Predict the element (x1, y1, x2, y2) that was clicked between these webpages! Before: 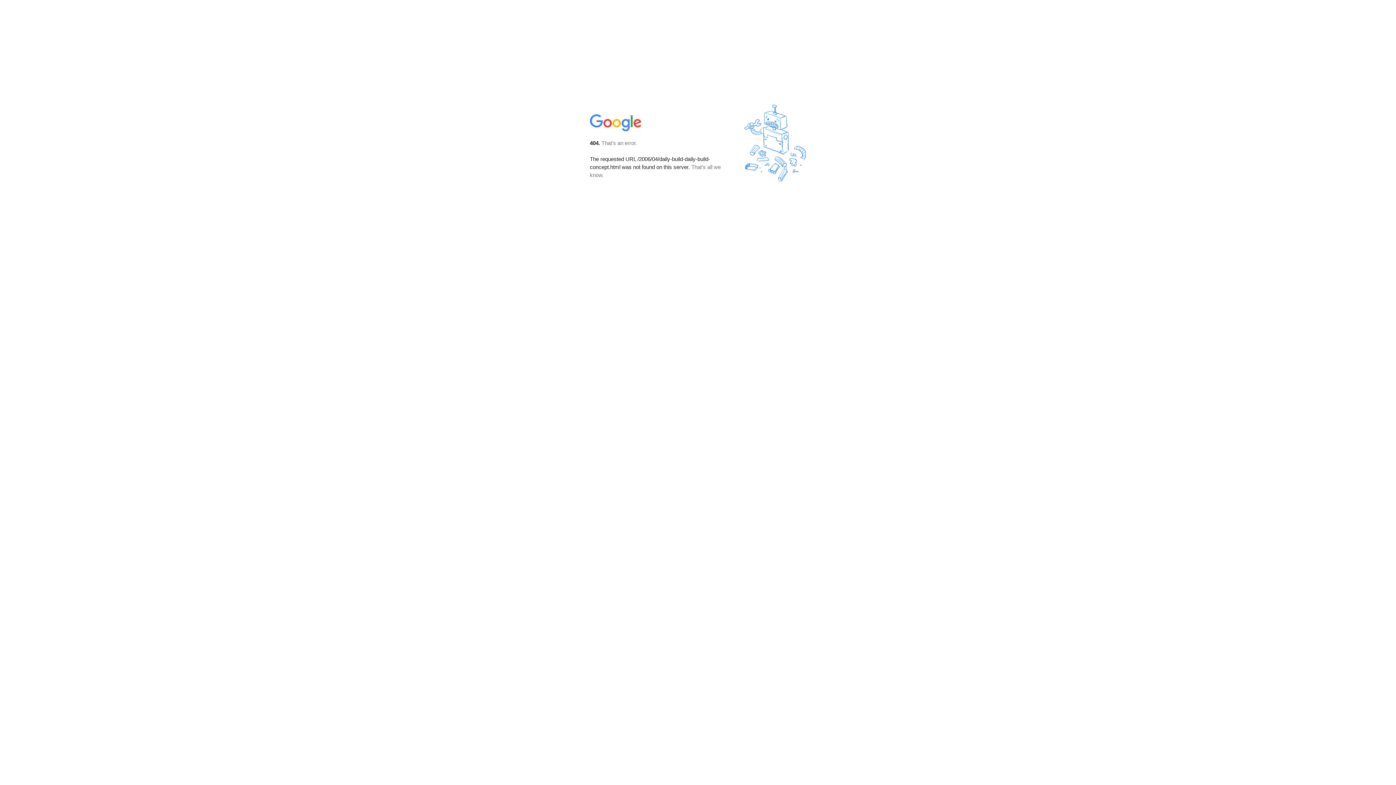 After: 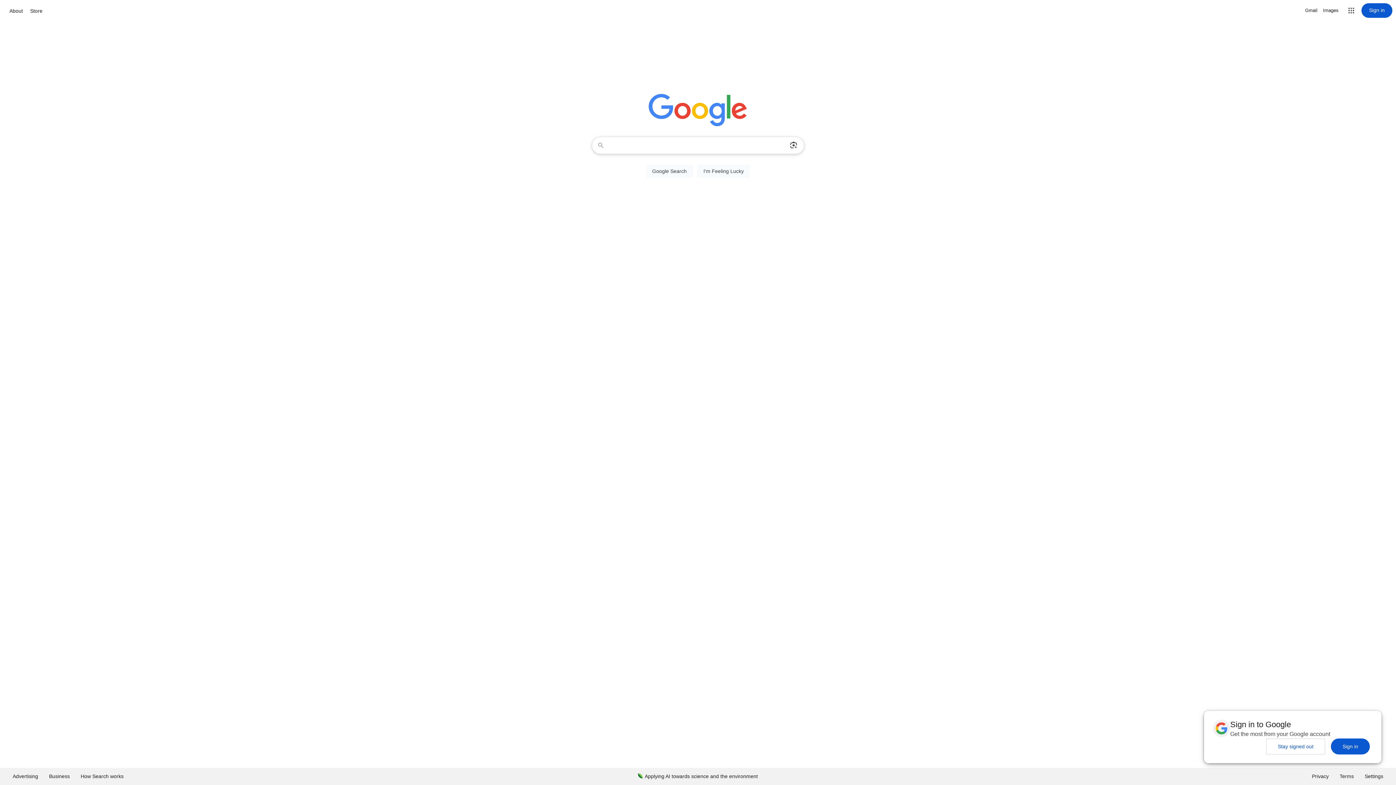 Action: bbox: (590, 127, 642, 134)